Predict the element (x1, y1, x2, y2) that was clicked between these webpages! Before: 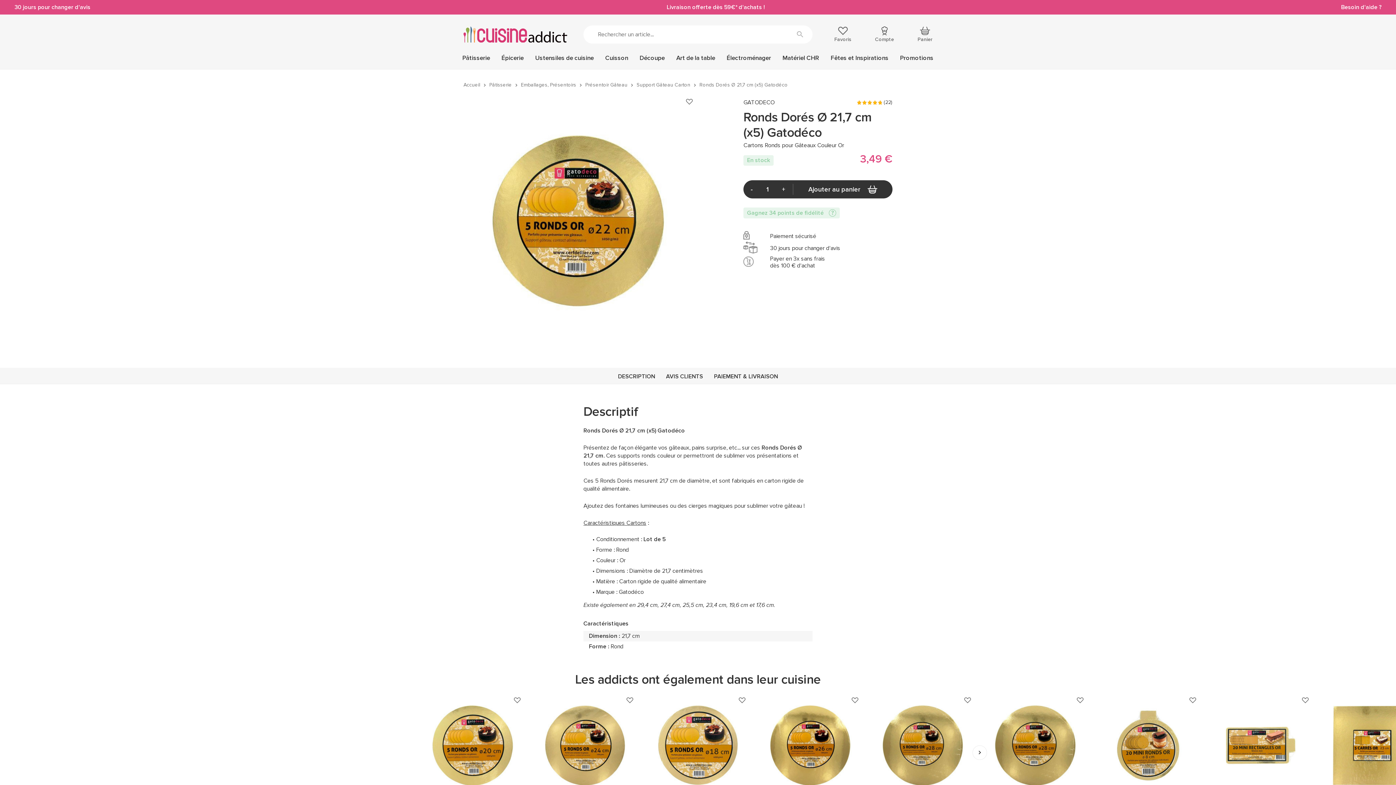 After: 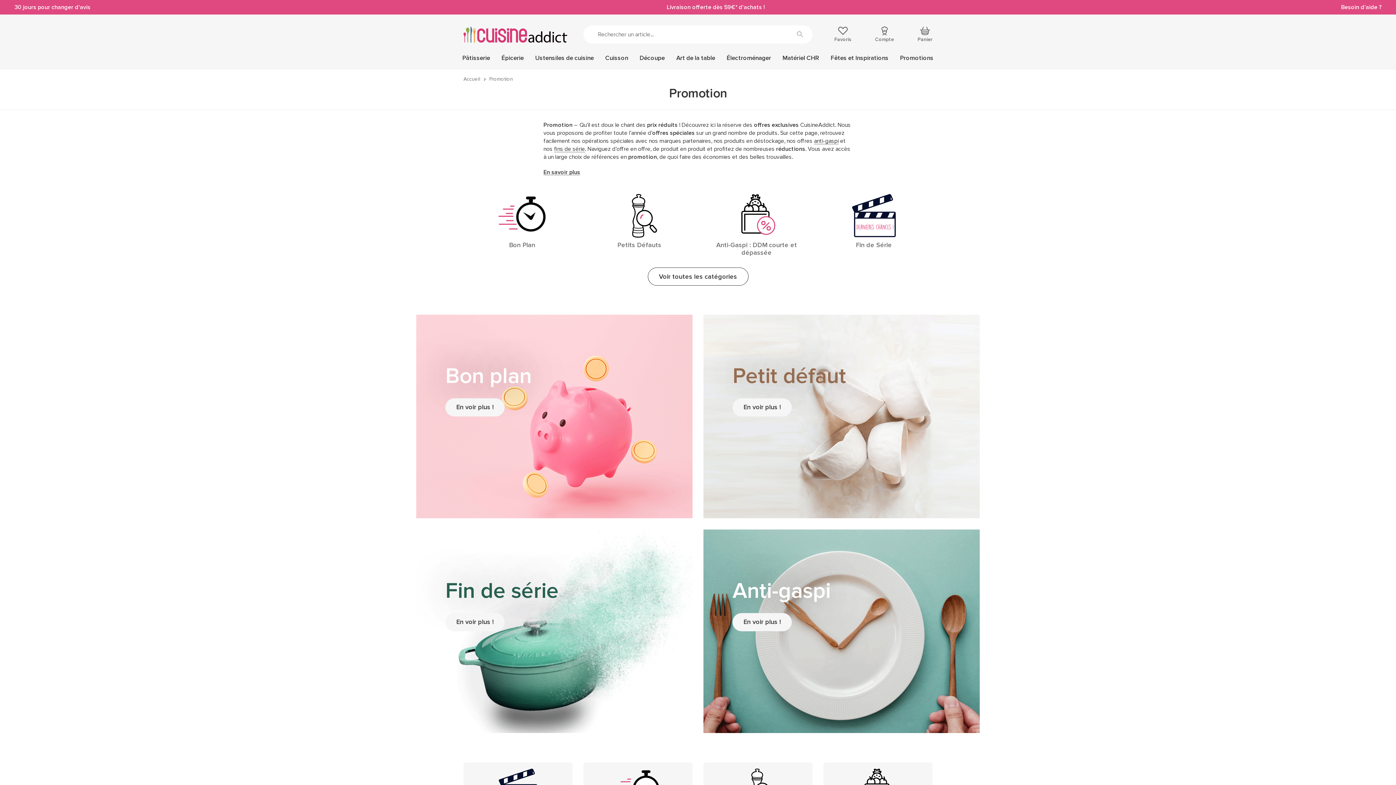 Action: label: Promotions bbox: (900, 54, 933, 61)